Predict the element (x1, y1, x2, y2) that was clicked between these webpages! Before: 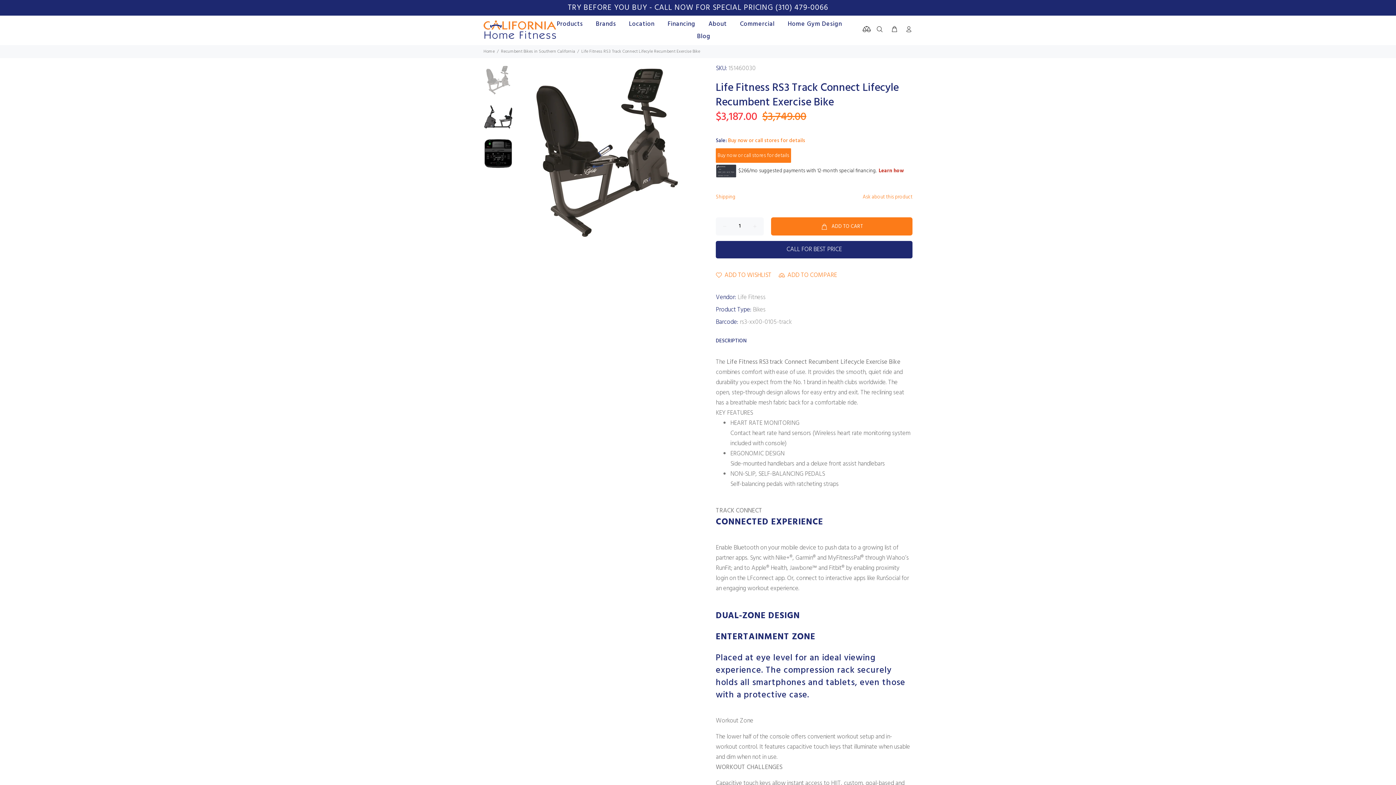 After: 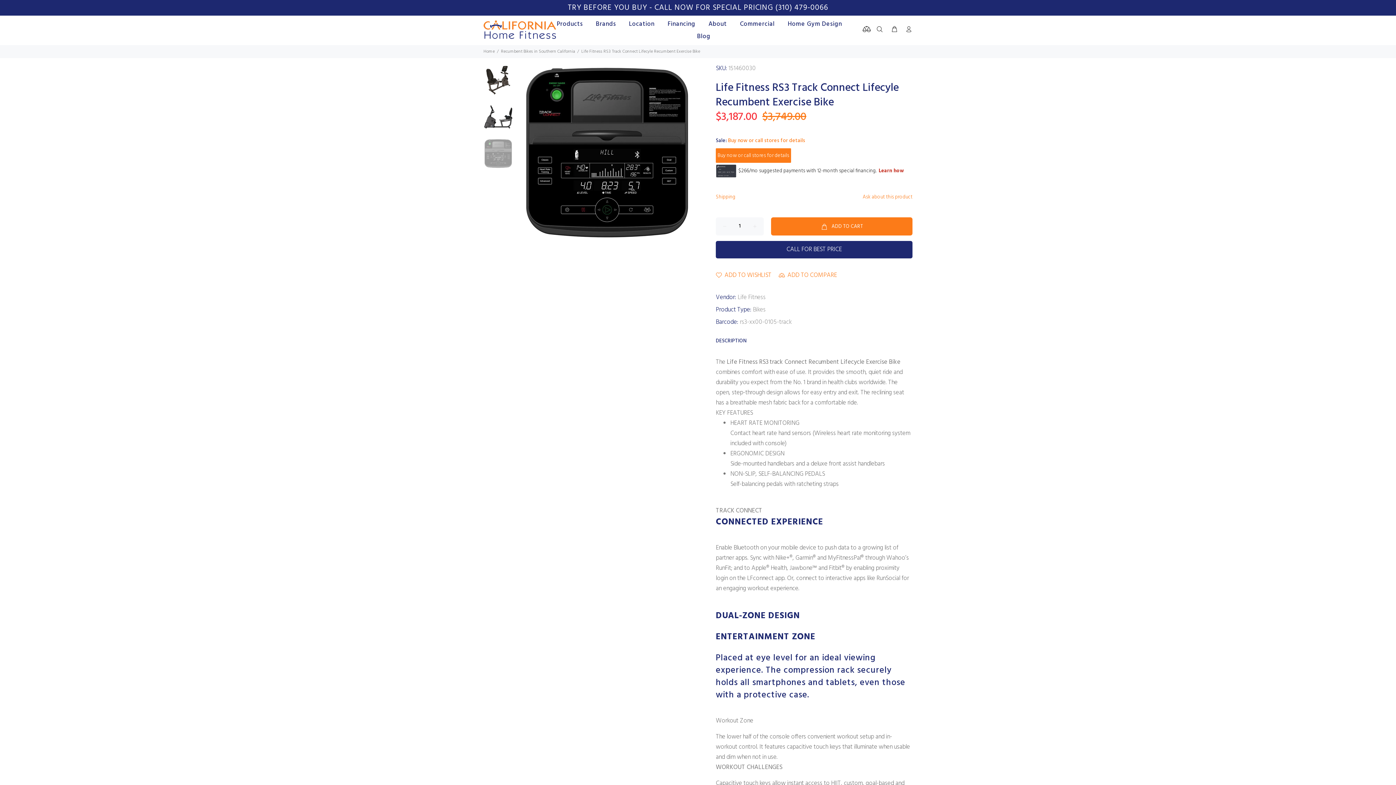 Action: bbox: (483, 139, 513, 168)